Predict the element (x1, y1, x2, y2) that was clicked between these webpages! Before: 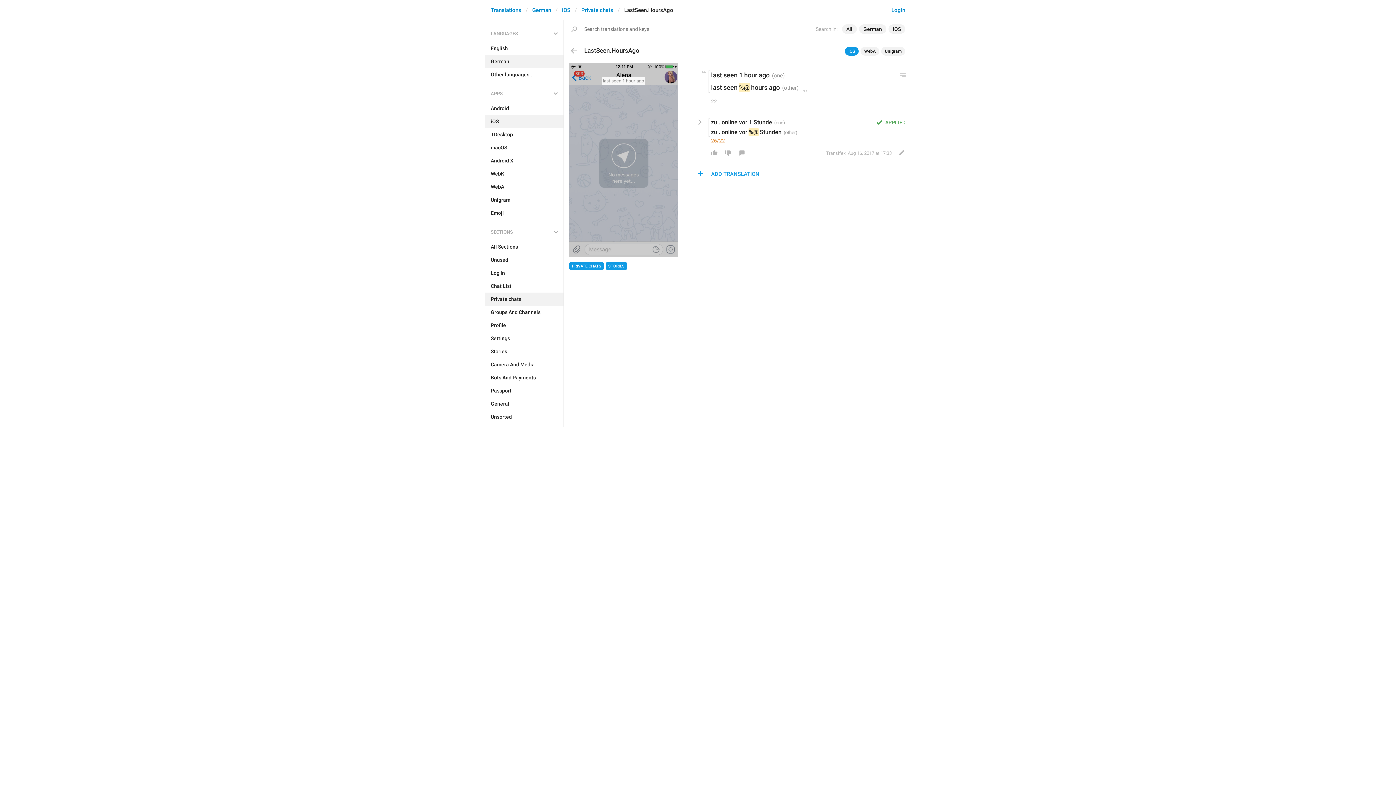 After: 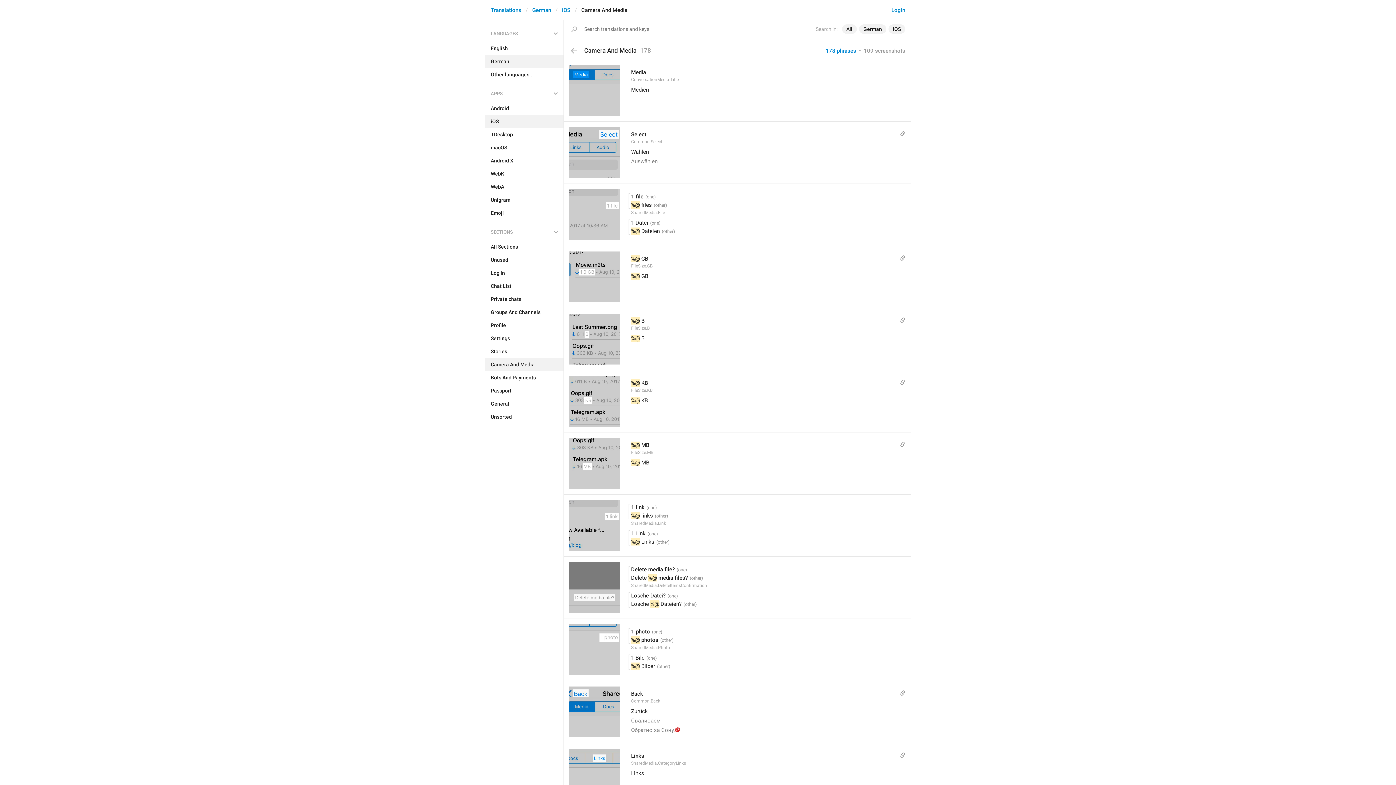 Action: bbox: (485, 358, 563, 371) label: Camera And Media